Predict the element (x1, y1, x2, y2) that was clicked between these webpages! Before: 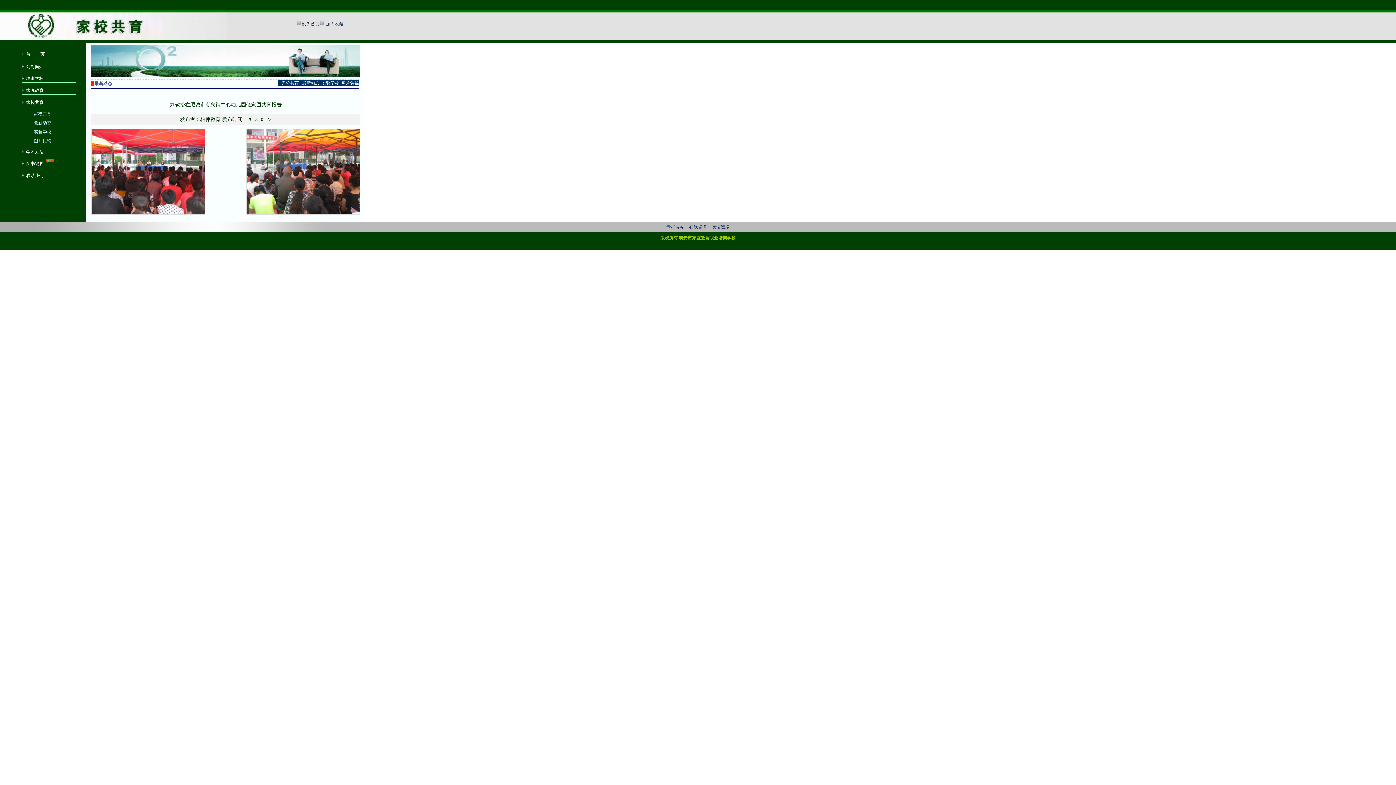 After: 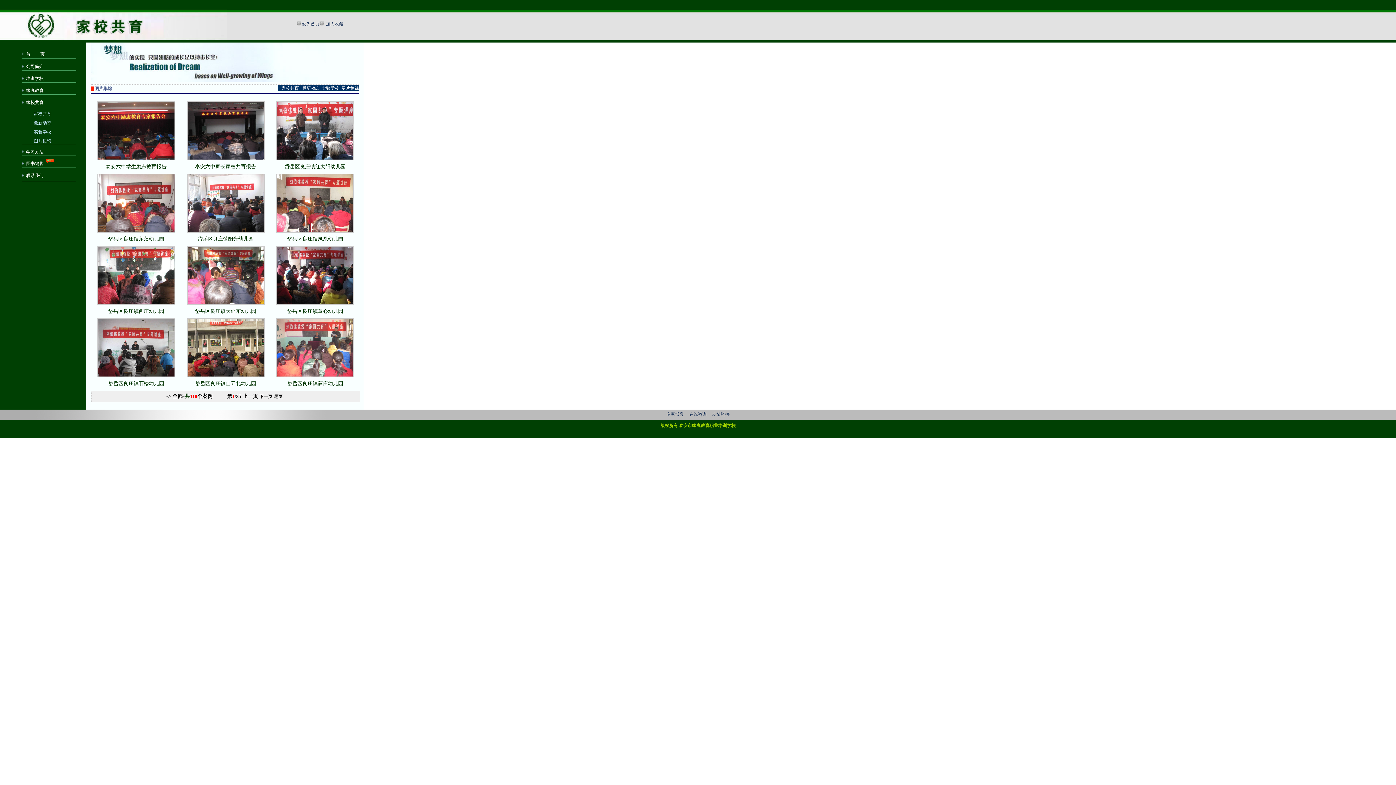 Action: bbox: (341, 80, 358, 85) label: 图片集锦